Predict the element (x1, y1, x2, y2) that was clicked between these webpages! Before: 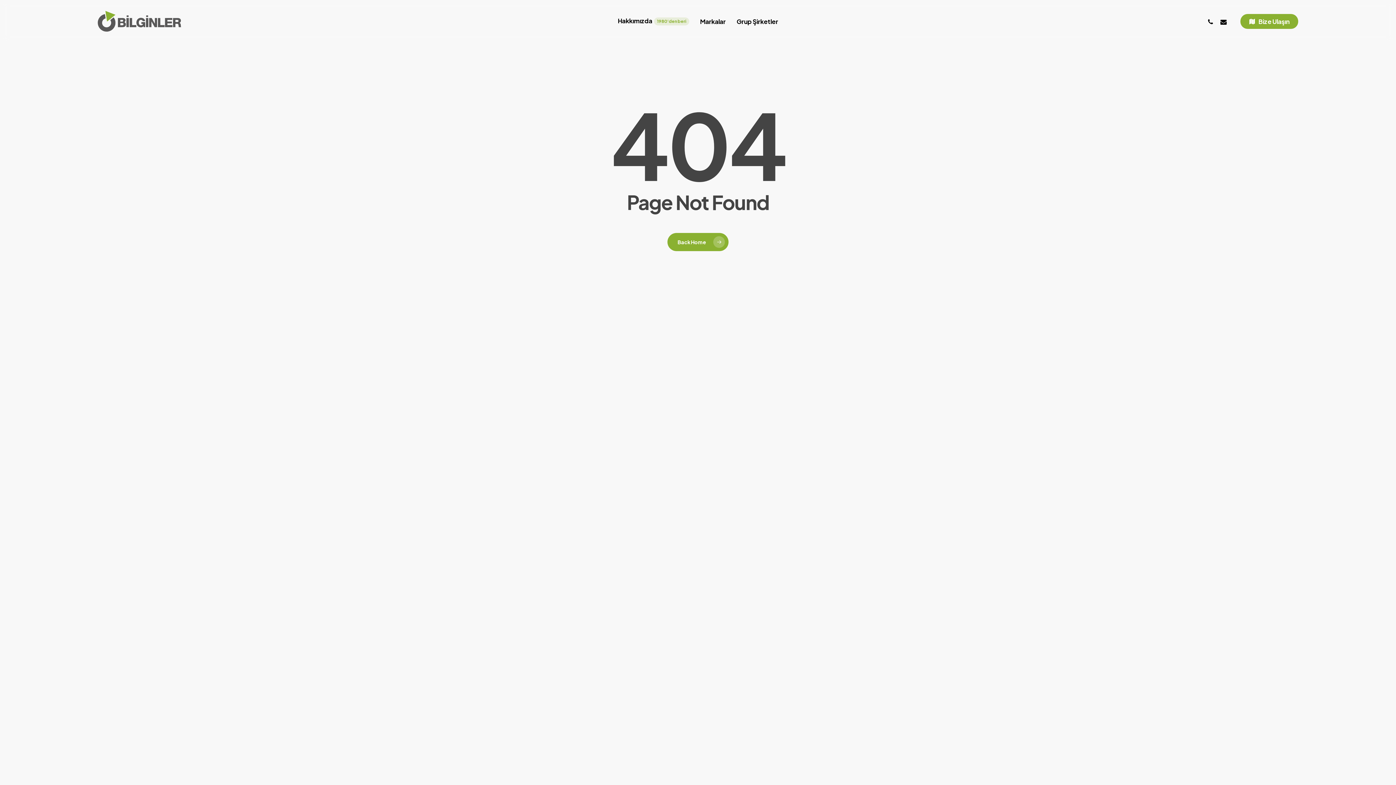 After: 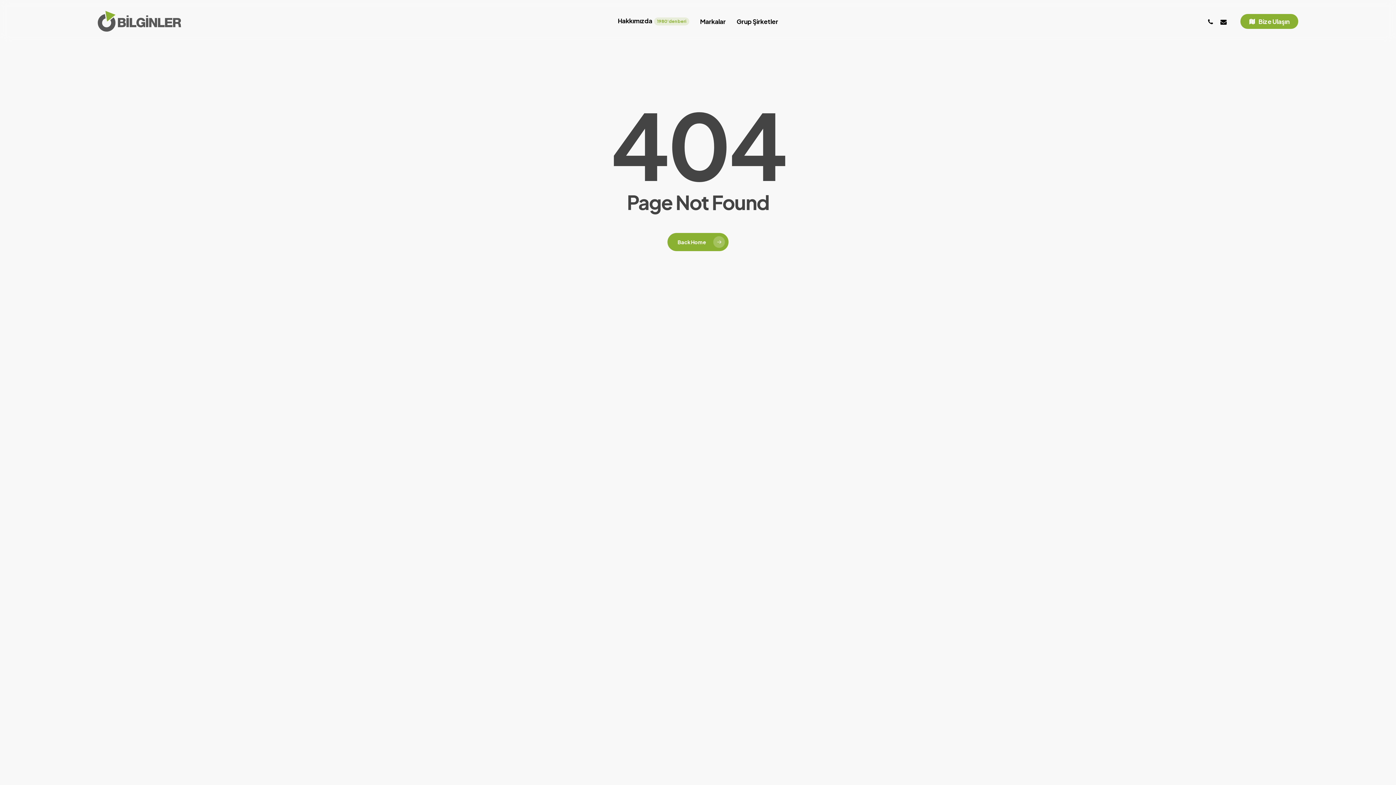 Action: label: email bbox: (1217, 17, 1230, 25)